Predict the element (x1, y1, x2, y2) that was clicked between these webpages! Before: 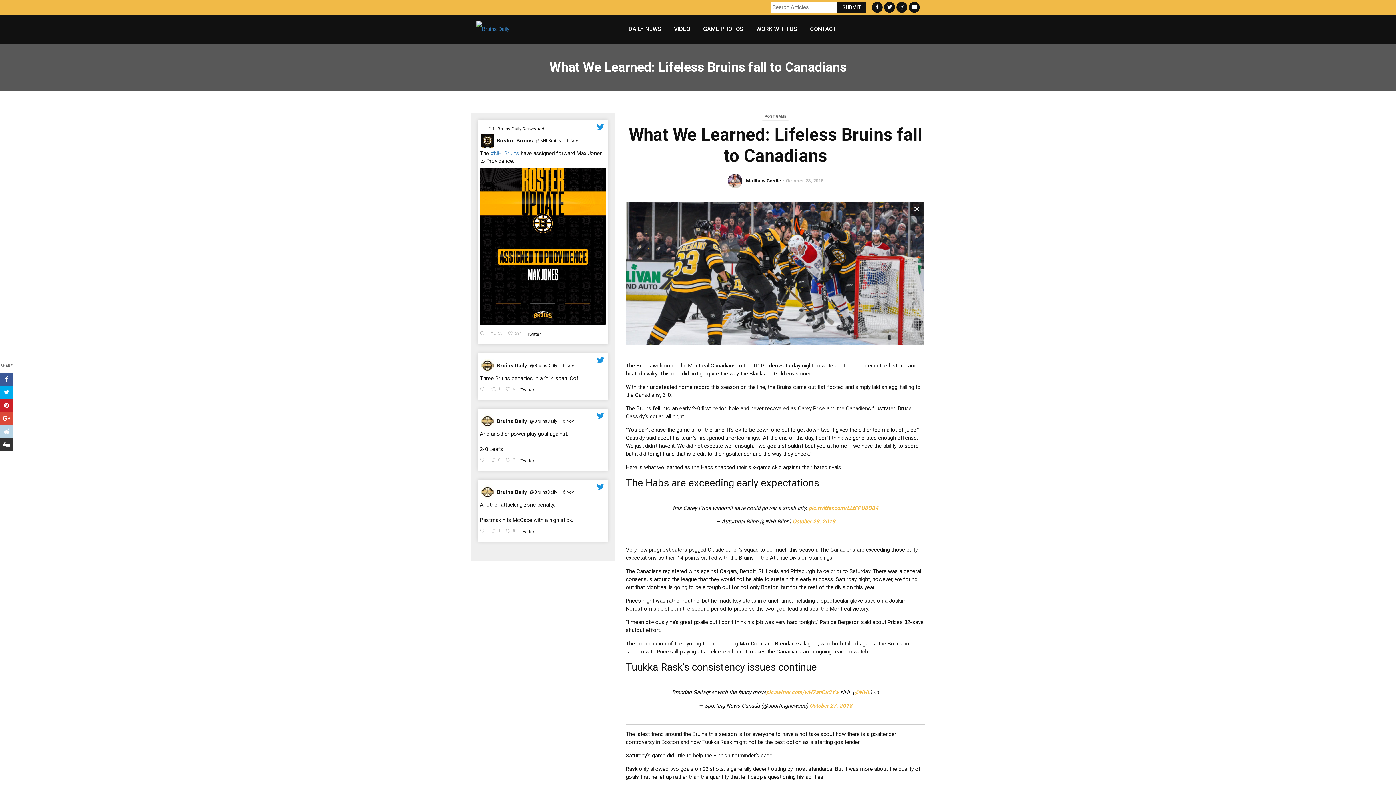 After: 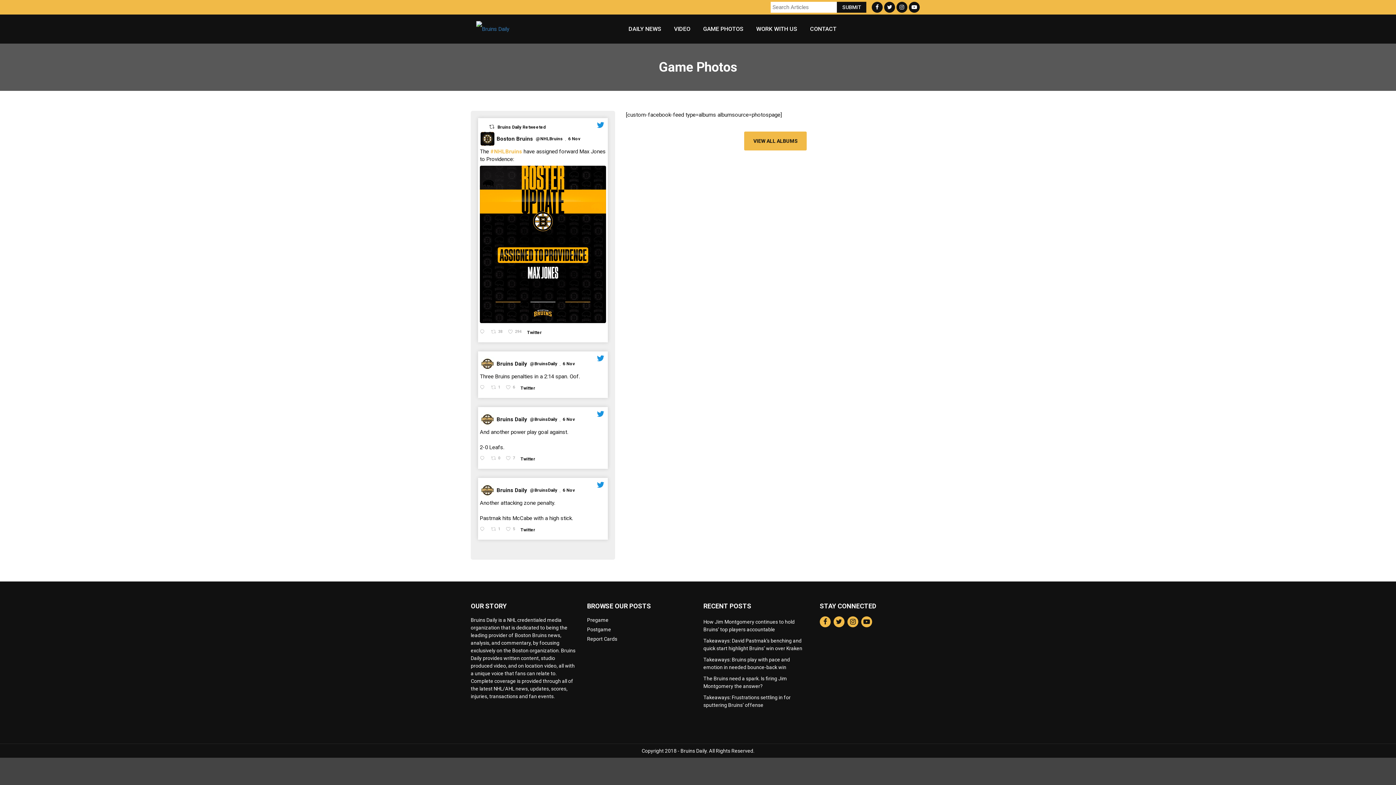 Action: label: GAME PHOTOS bbox: (703, 21, 743, 36)